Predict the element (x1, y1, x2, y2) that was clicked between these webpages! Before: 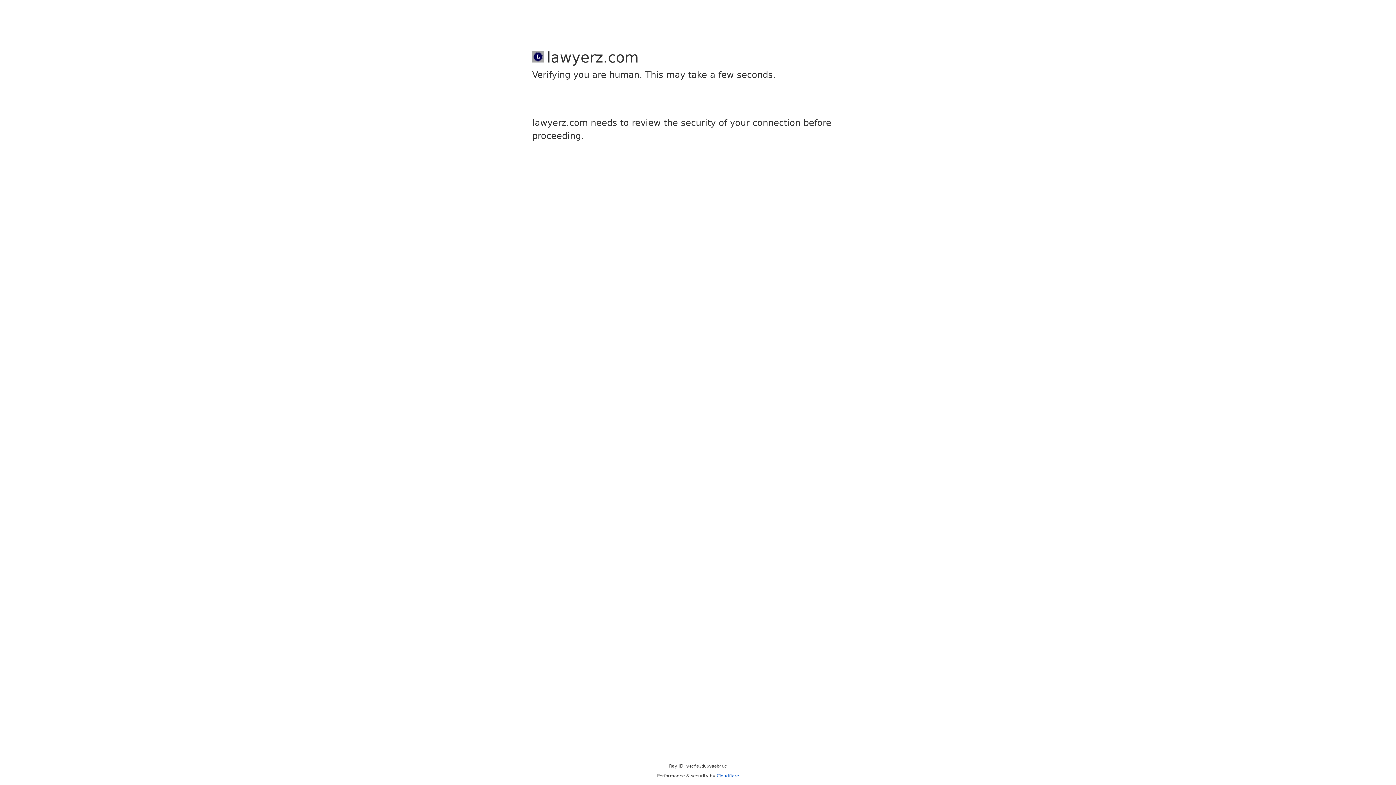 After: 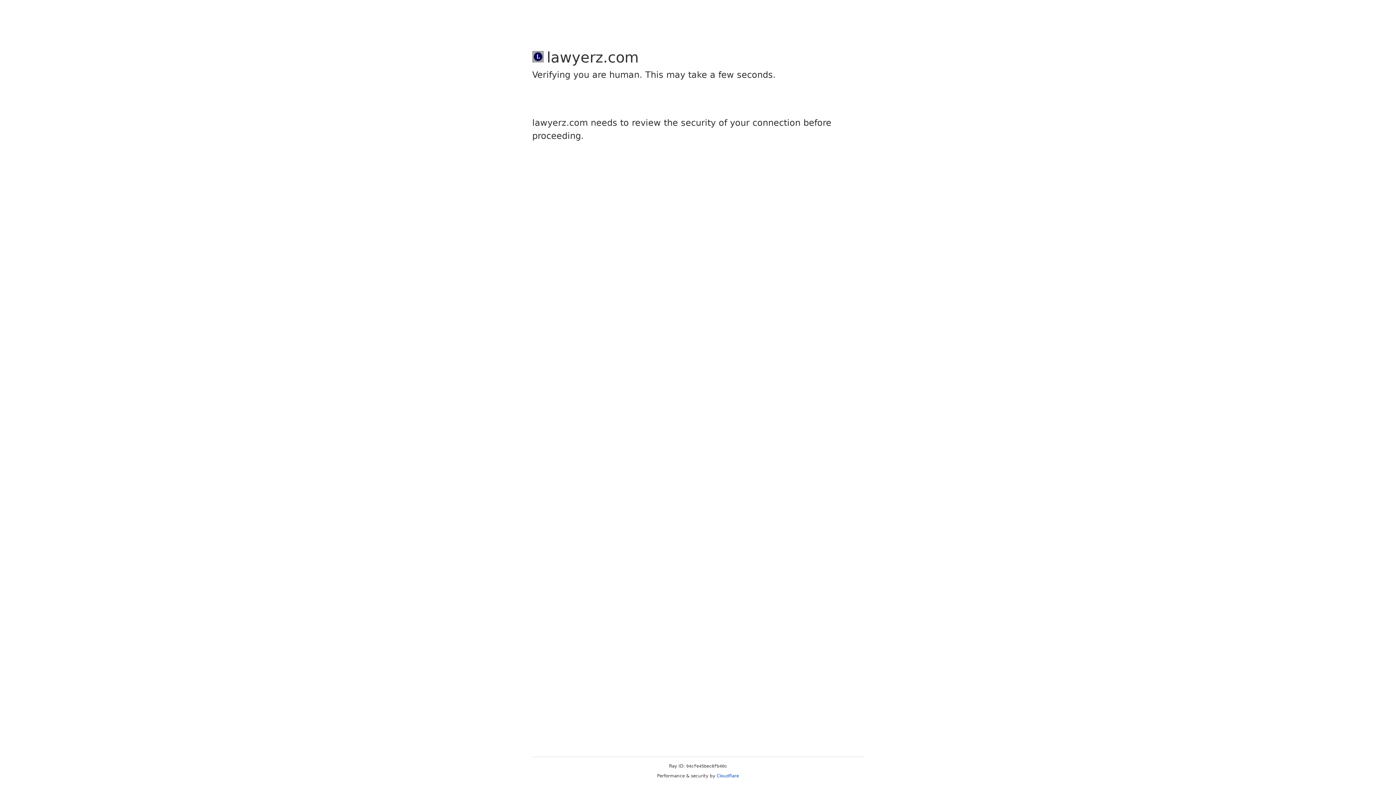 Action: label: Cloudflare bbox: (716, 773, 739, 778)